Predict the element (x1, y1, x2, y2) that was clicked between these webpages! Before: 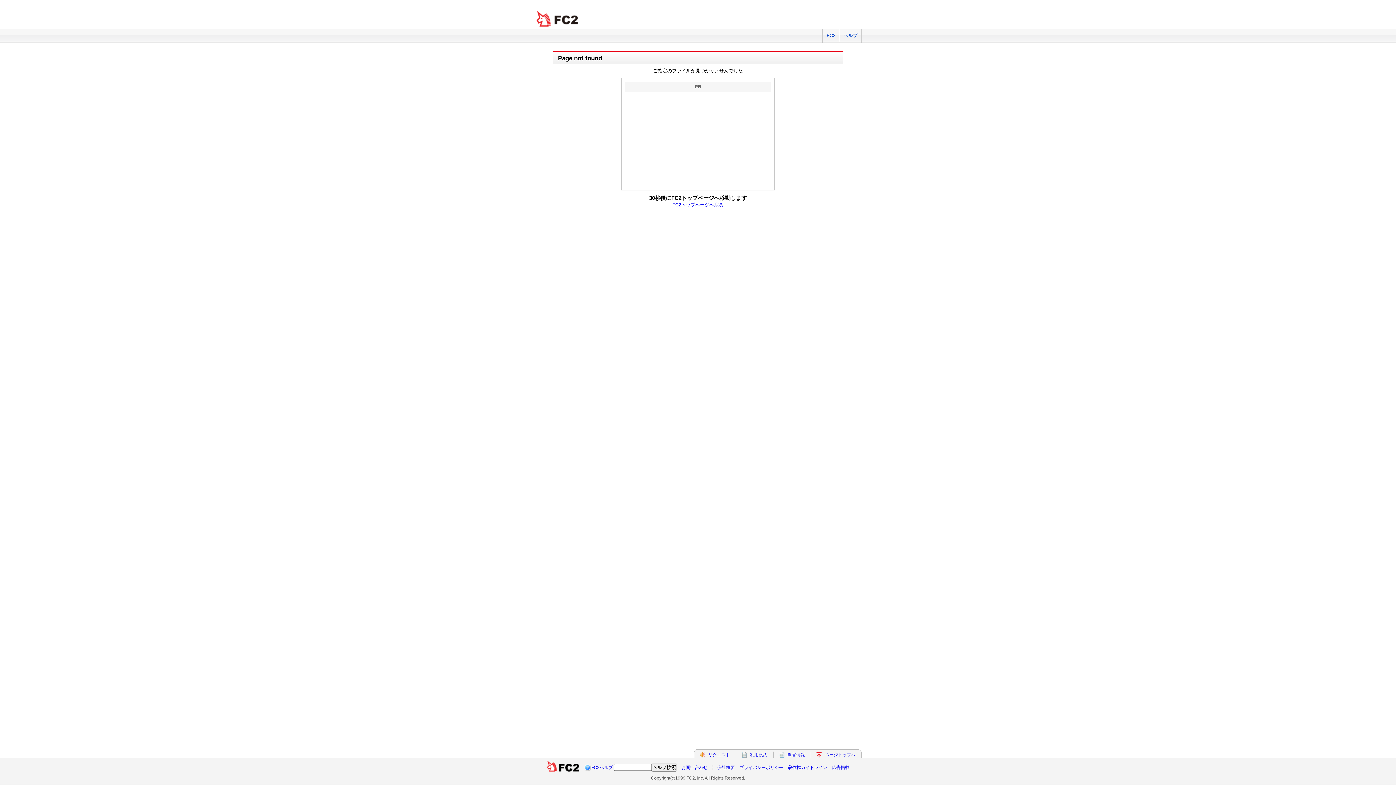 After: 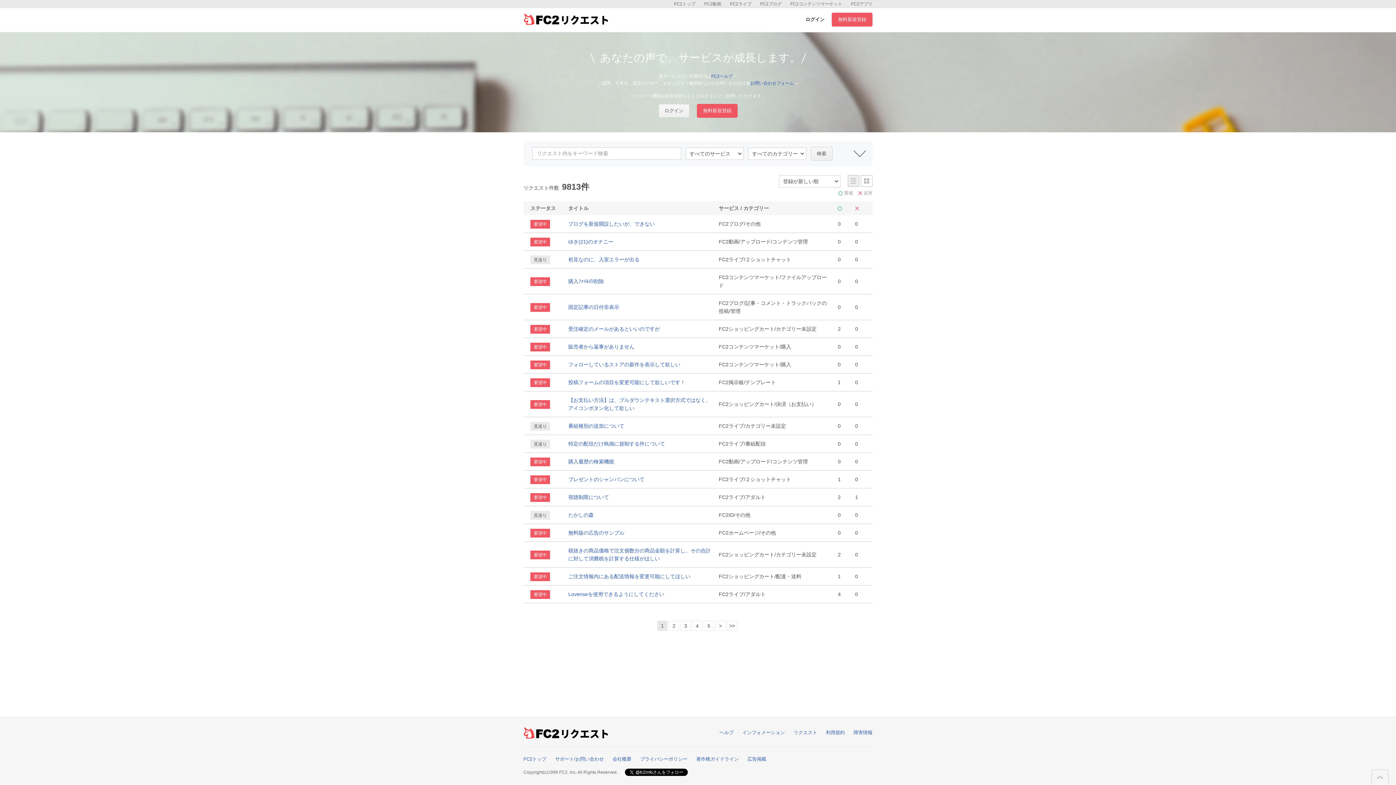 Action: bbox: (708, 752, 730, 757) label: リクエスト